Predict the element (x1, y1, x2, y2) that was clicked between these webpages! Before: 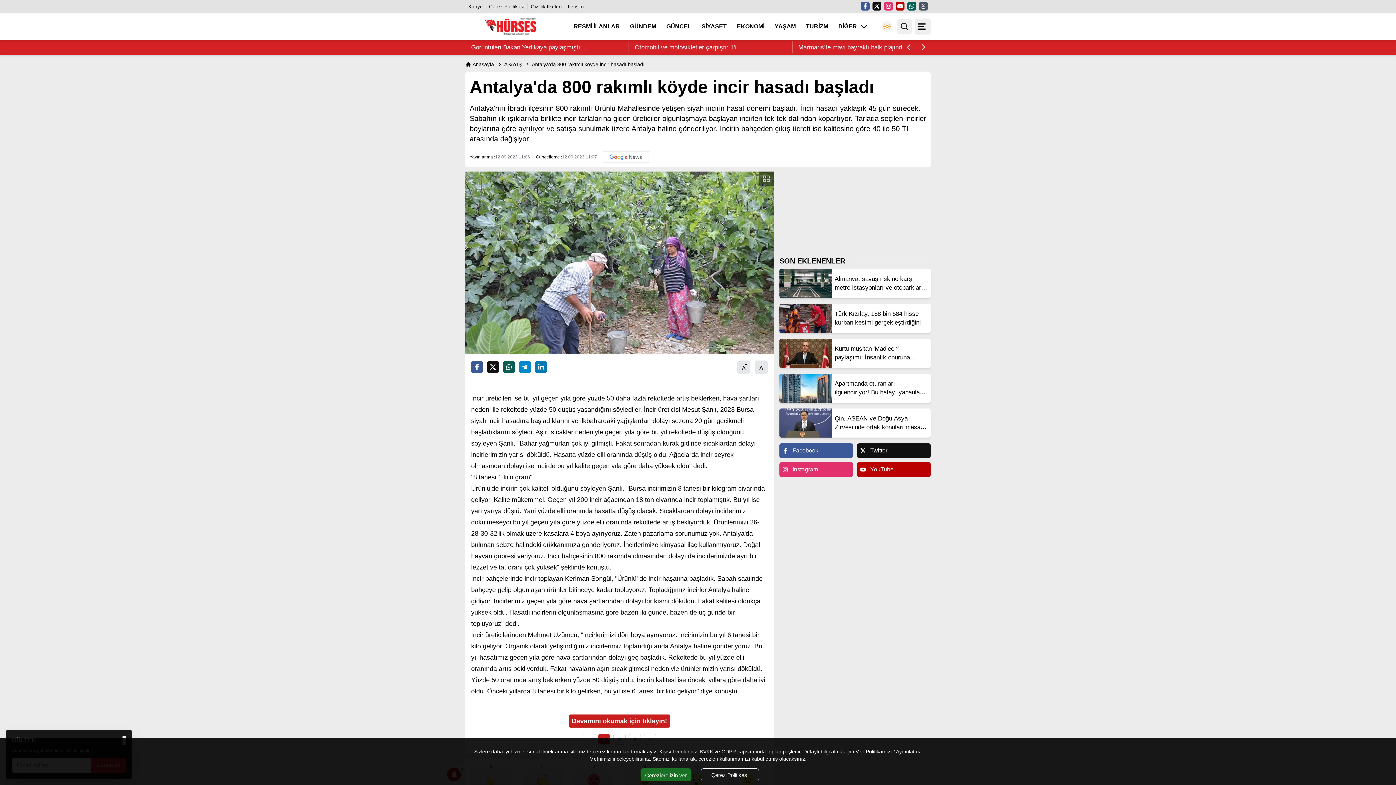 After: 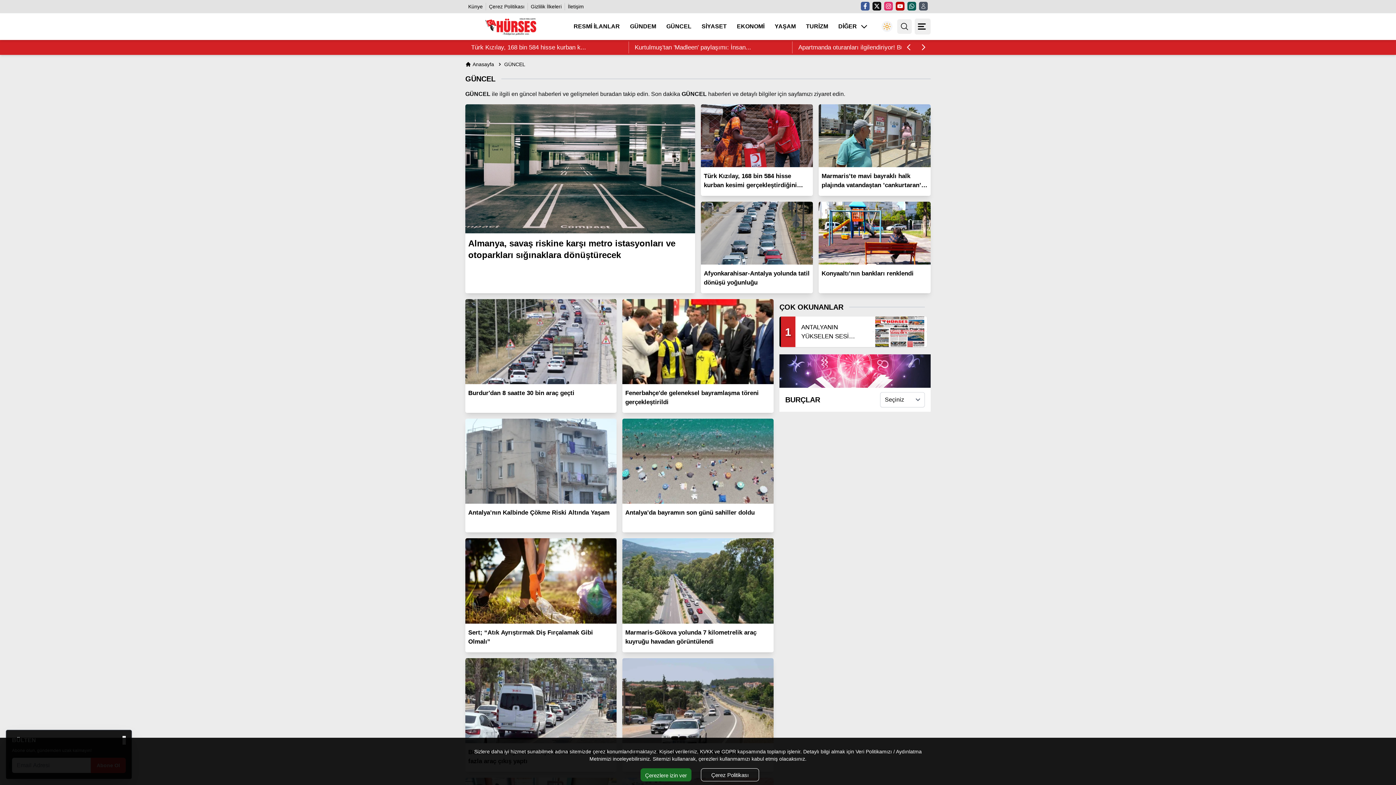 Action: bbox: (666, 22, 691, 31) label: GÜNCEL